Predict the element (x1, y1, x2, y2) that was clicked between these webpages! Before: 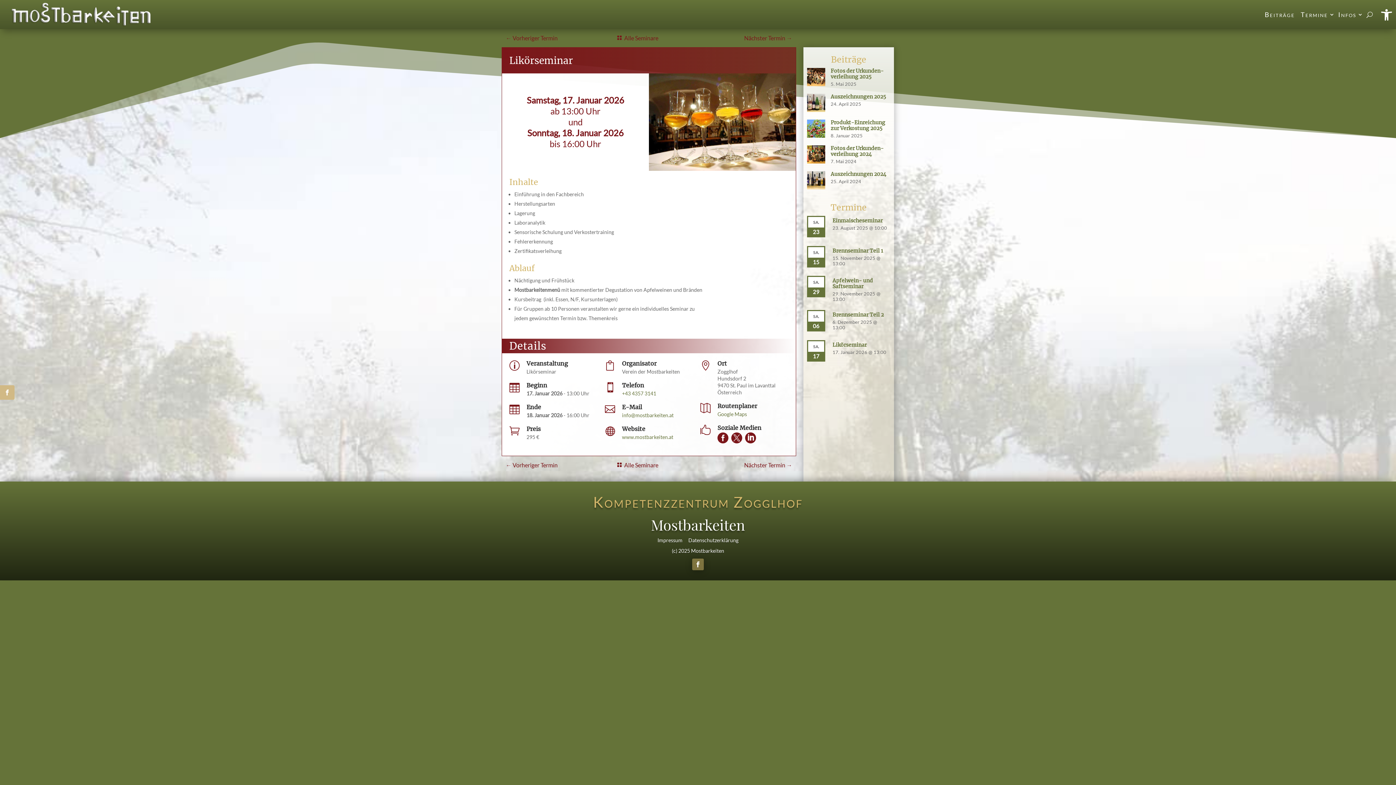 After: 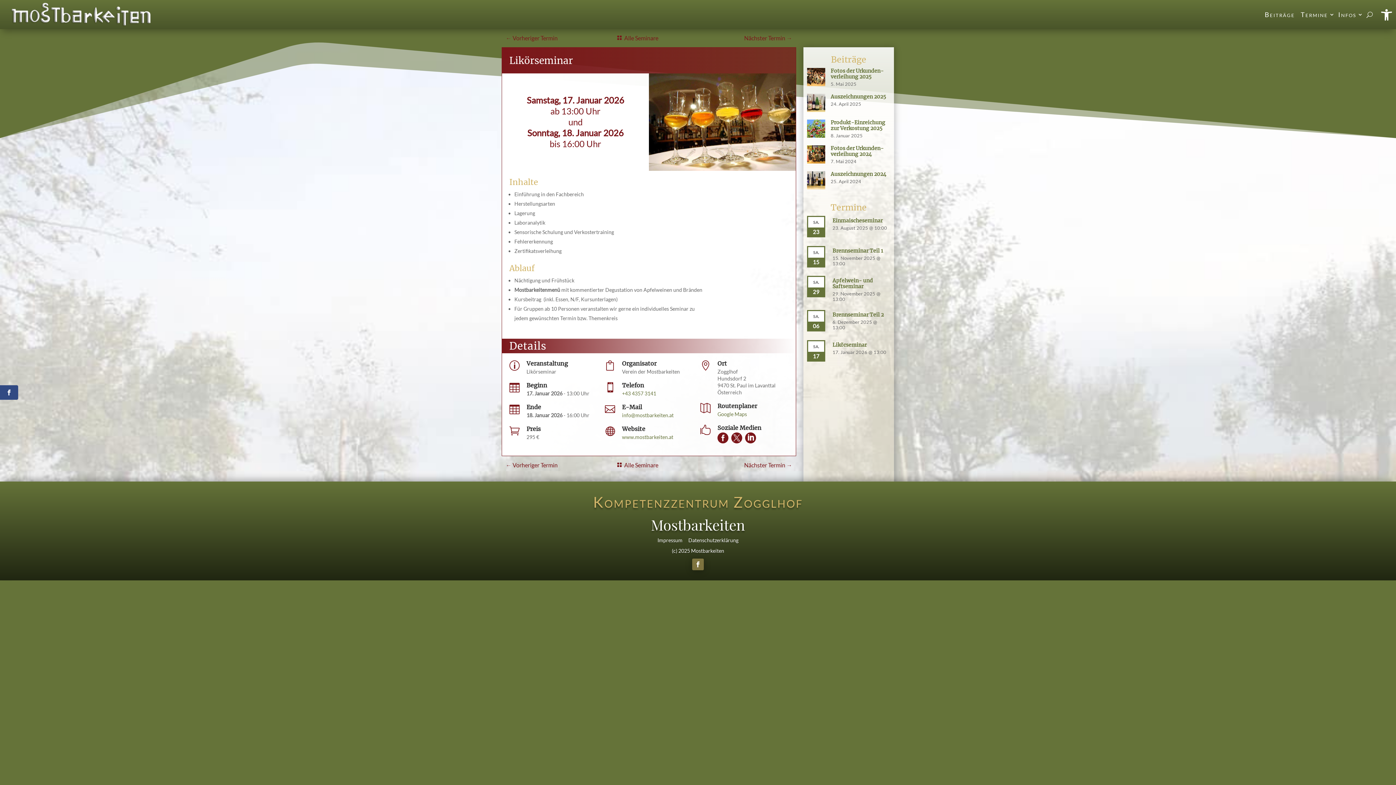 Action: bbox: (0, 385, 14, 400)